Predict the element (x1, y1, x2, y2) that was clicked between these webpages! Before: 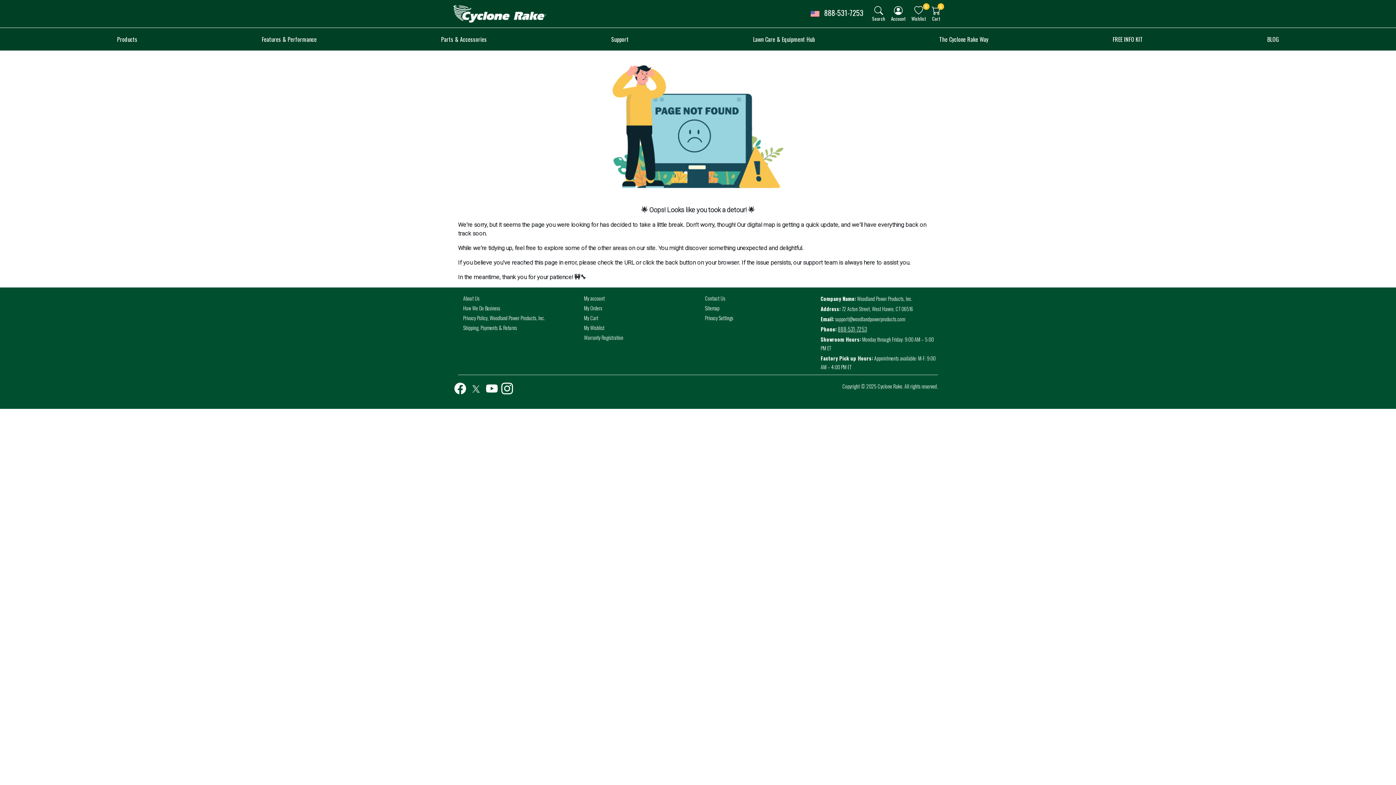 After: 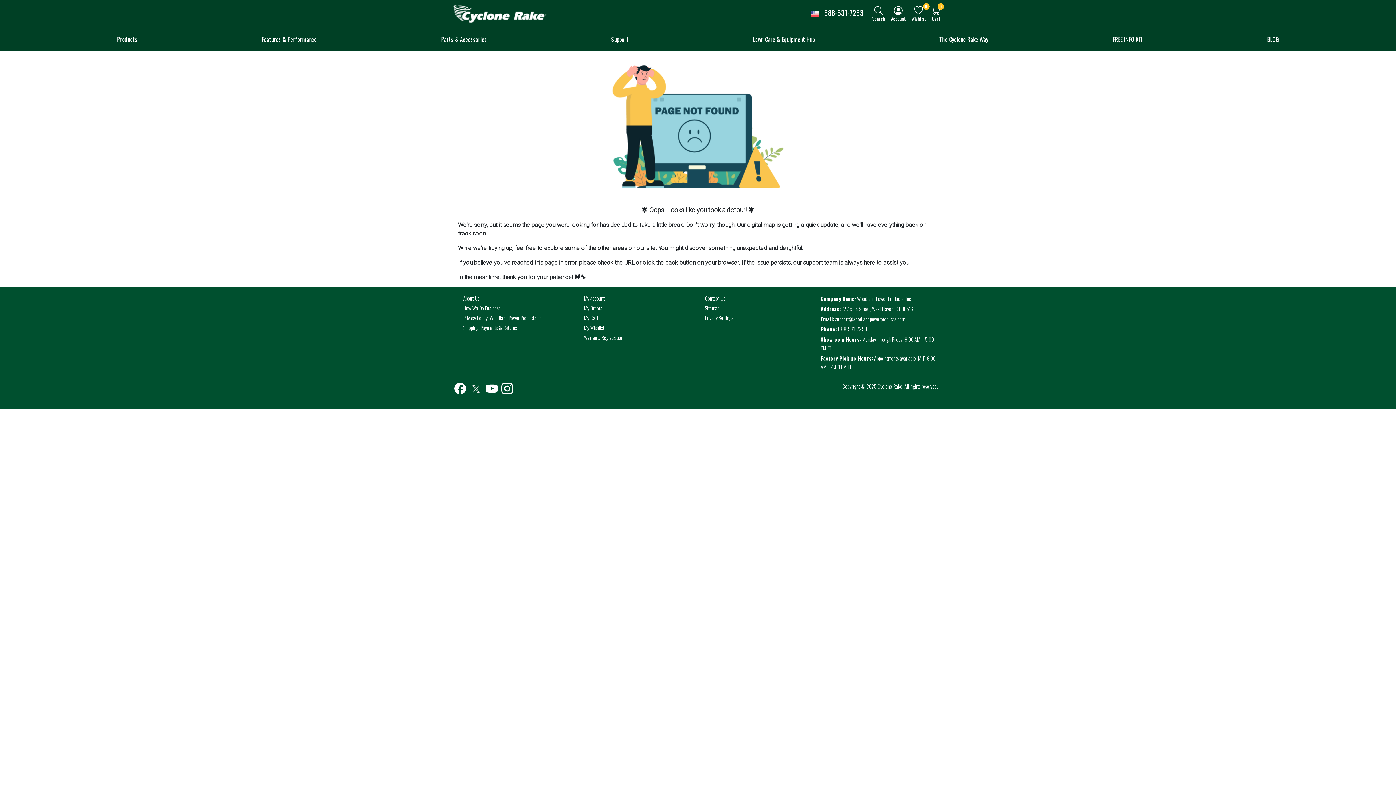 Action: bbox: (454, 384, 466, 391) label: Facebook